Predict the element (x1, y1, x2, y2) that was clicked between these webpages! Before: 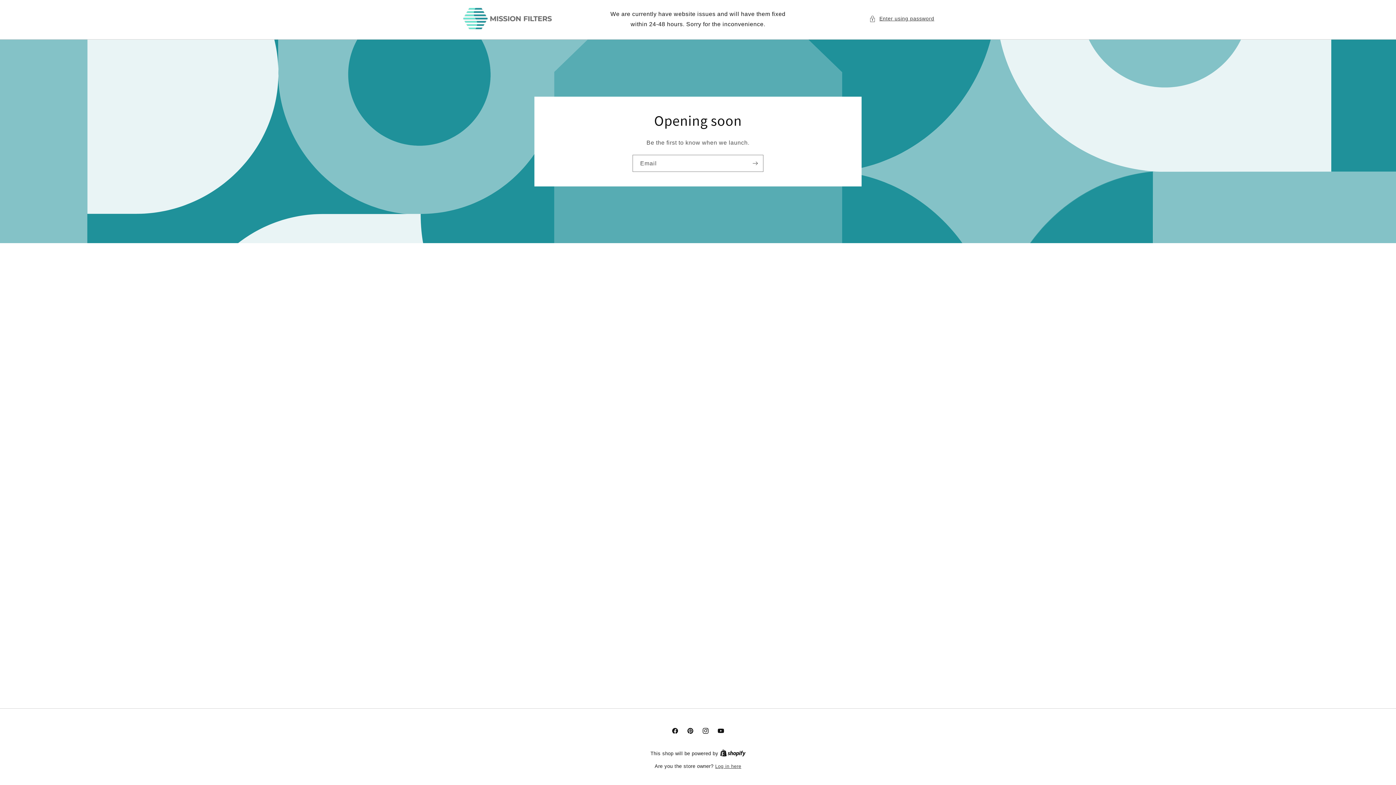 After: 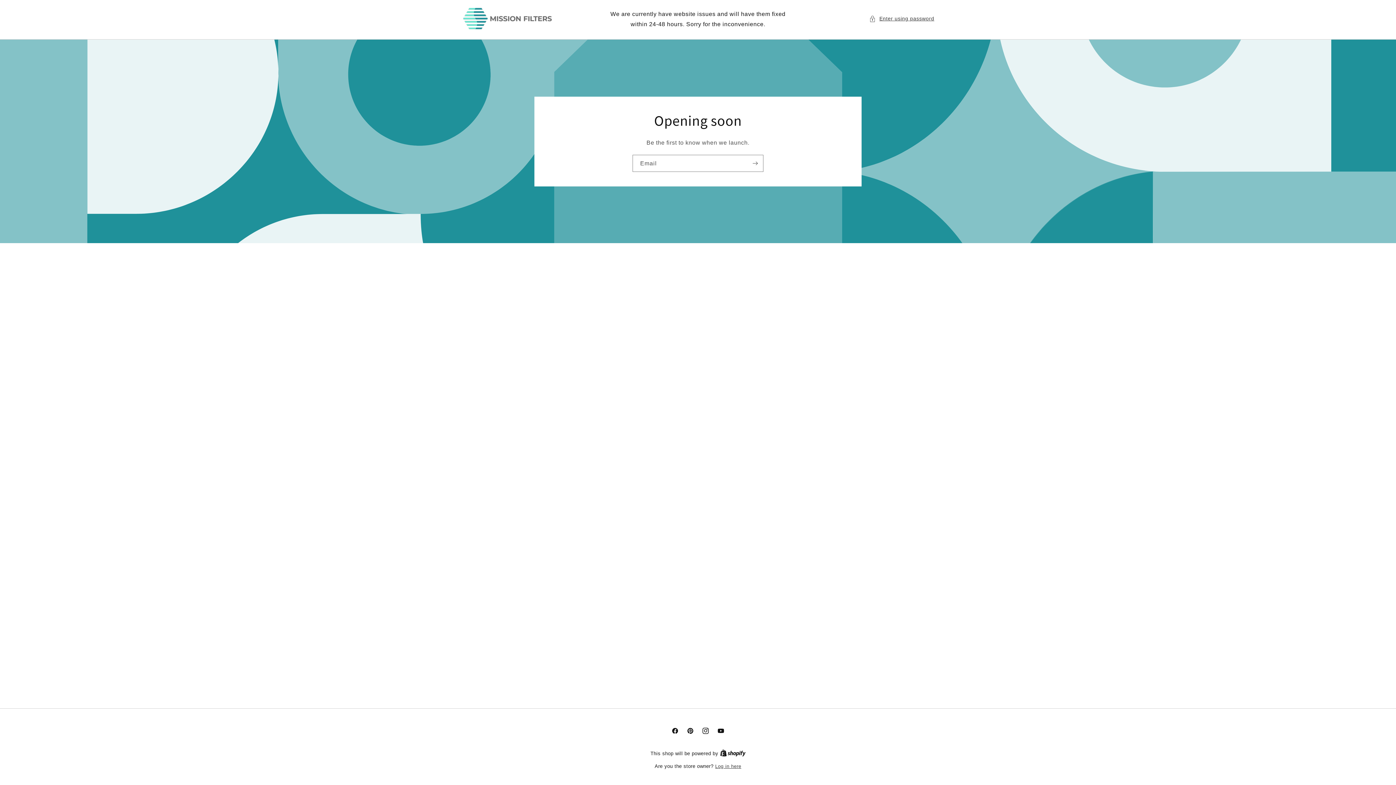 Action: bbox: (698, 723, 713, 738) label: Instagram